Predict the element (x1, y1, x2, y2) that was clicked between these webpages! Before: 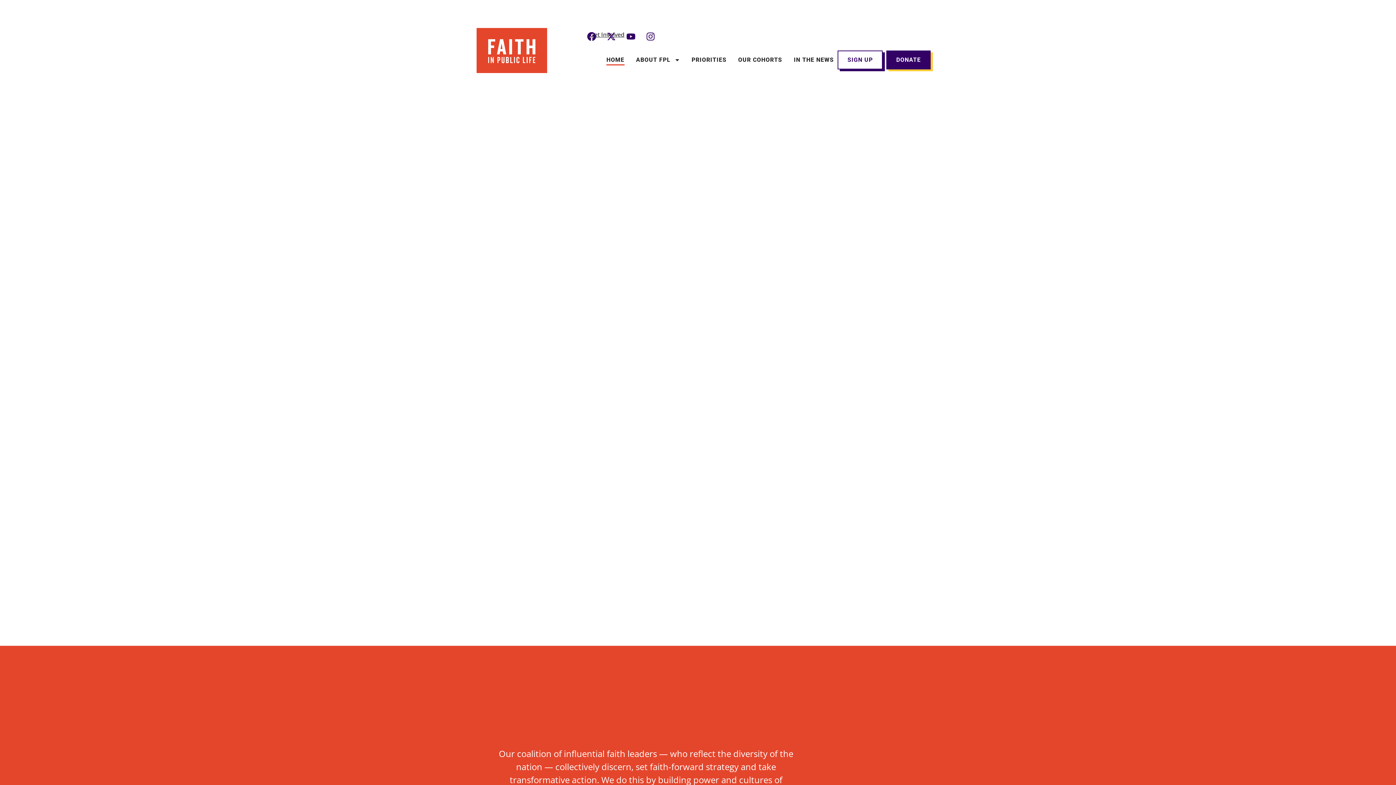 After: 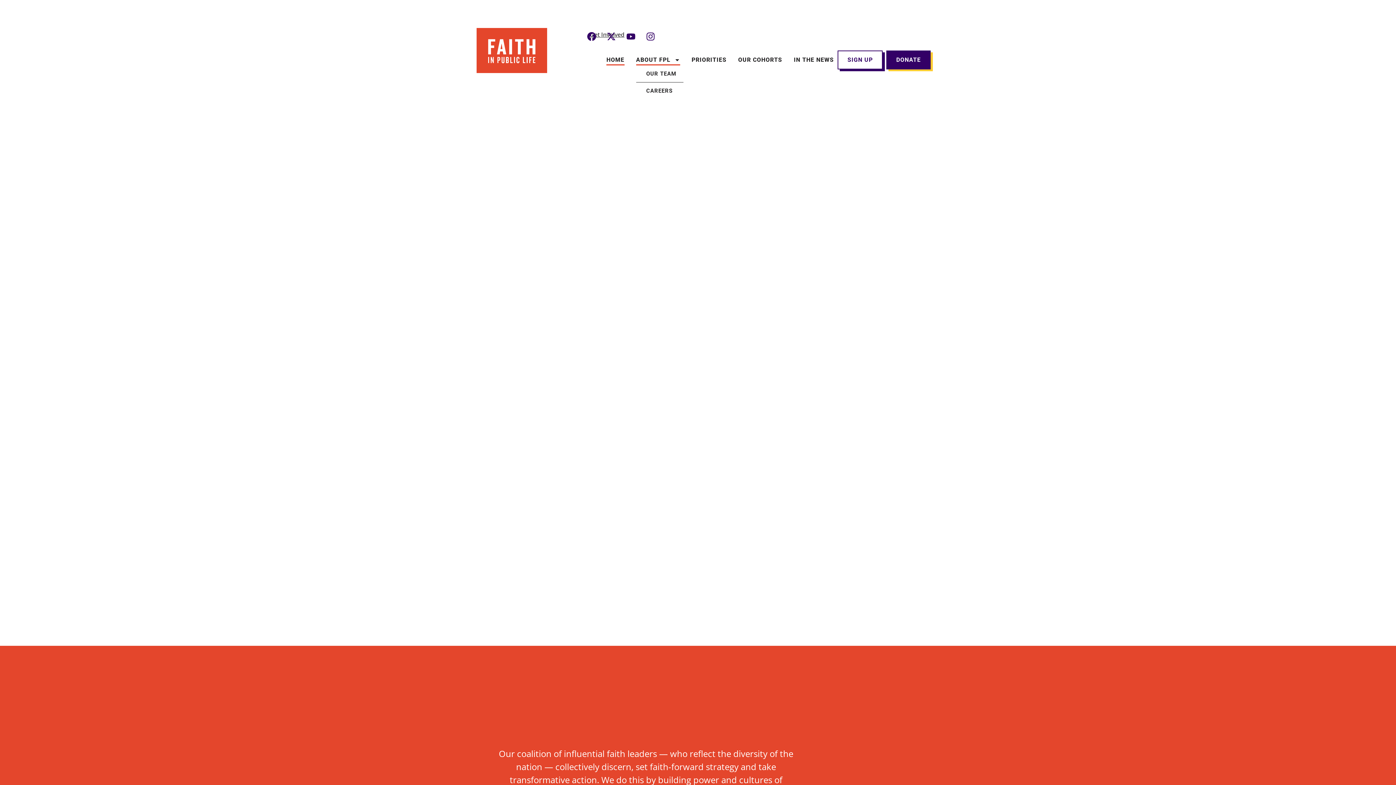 Action: bbox: (636, 54, 680, 65) label: ABOUT FPL